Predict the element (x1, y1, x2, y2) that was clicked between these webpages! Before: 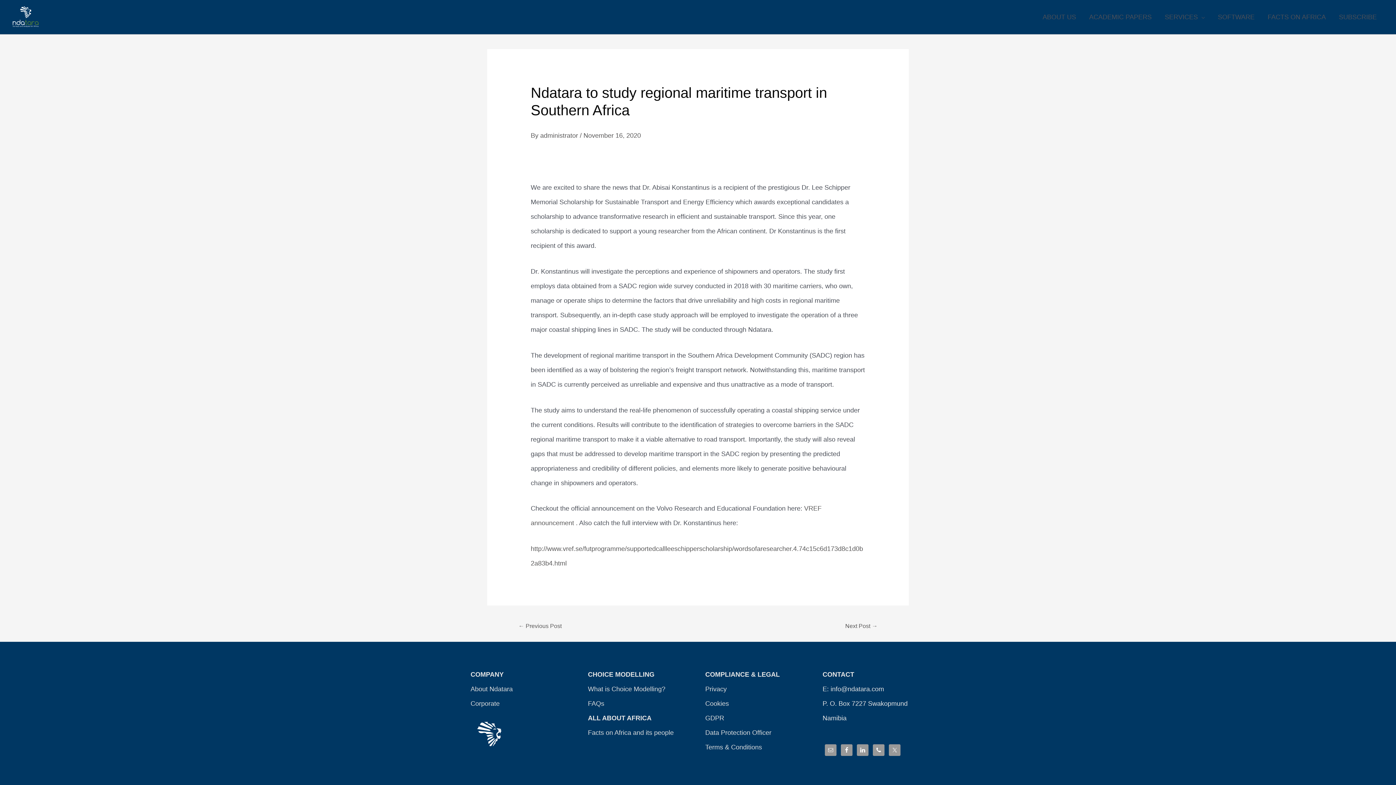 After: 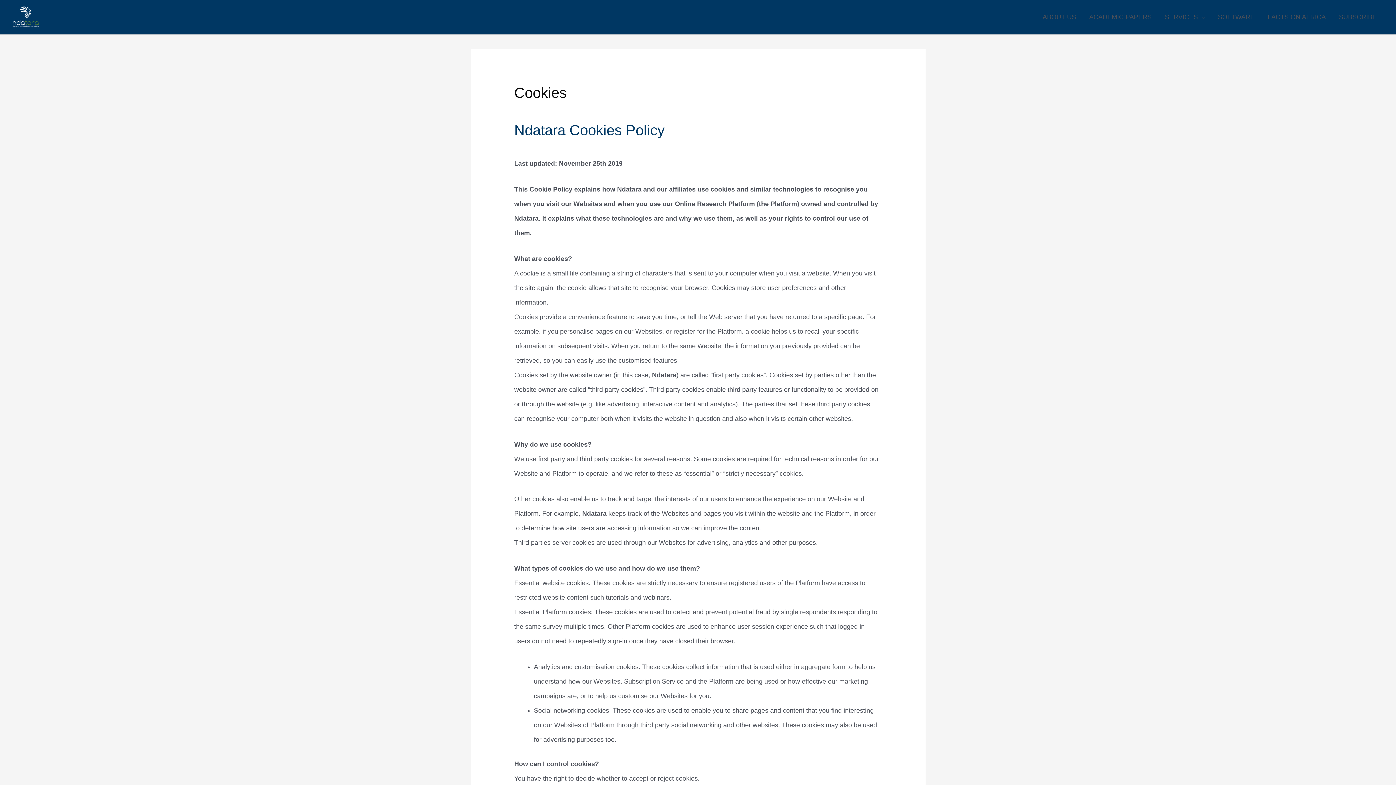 Action: bbox: (705, 700, 729, 707) label: Cookies